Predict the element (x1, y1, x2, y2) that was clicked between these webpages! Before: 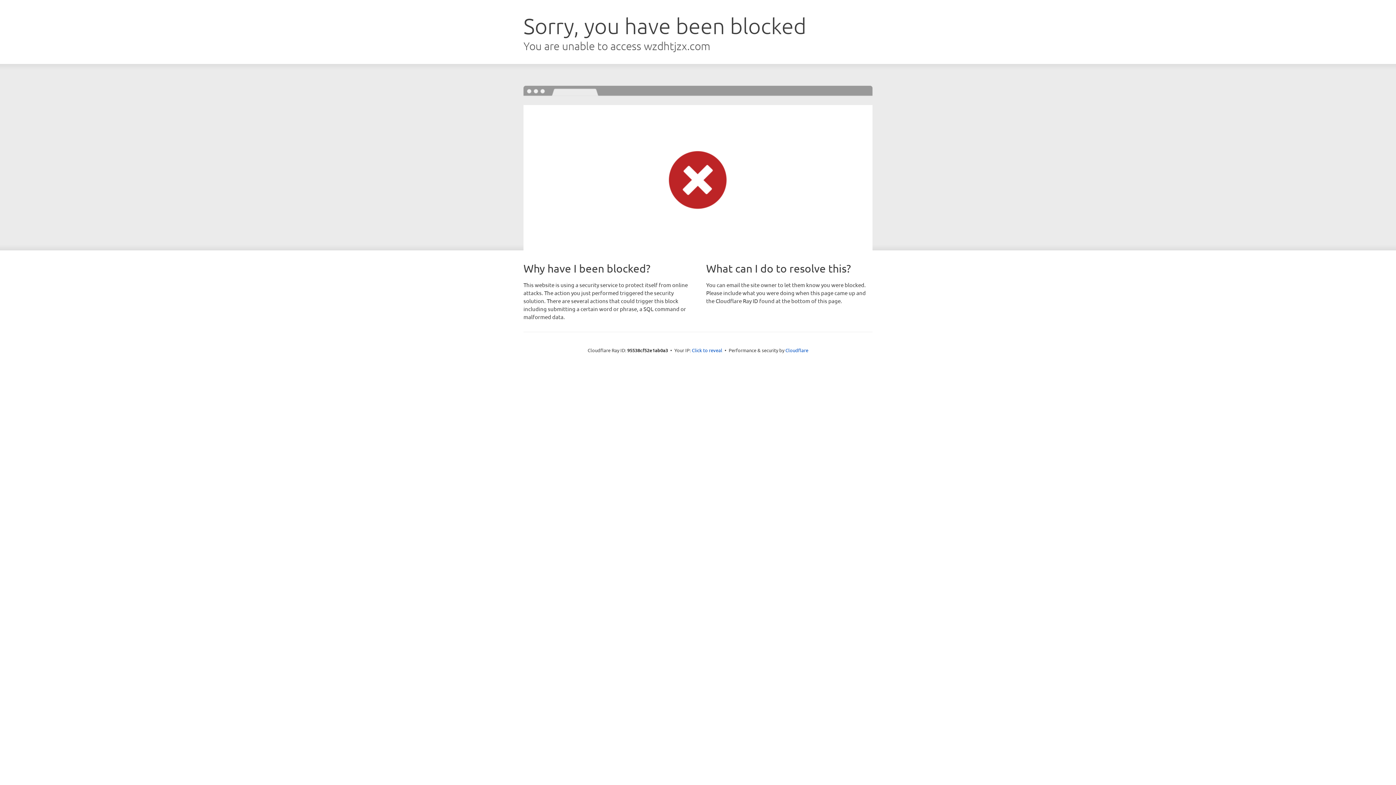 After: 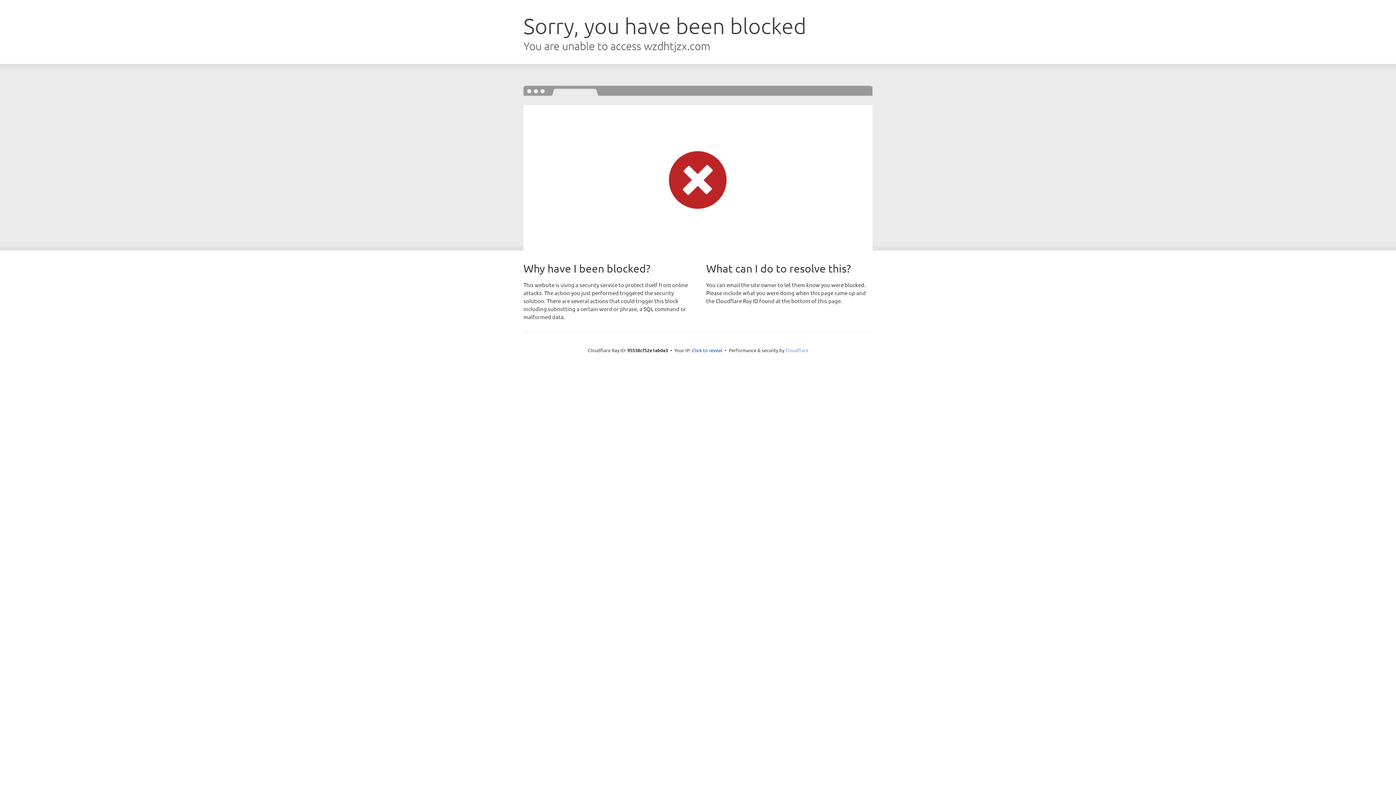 Action: bbox: (785, 347, 808, 353) label: Cloudflare